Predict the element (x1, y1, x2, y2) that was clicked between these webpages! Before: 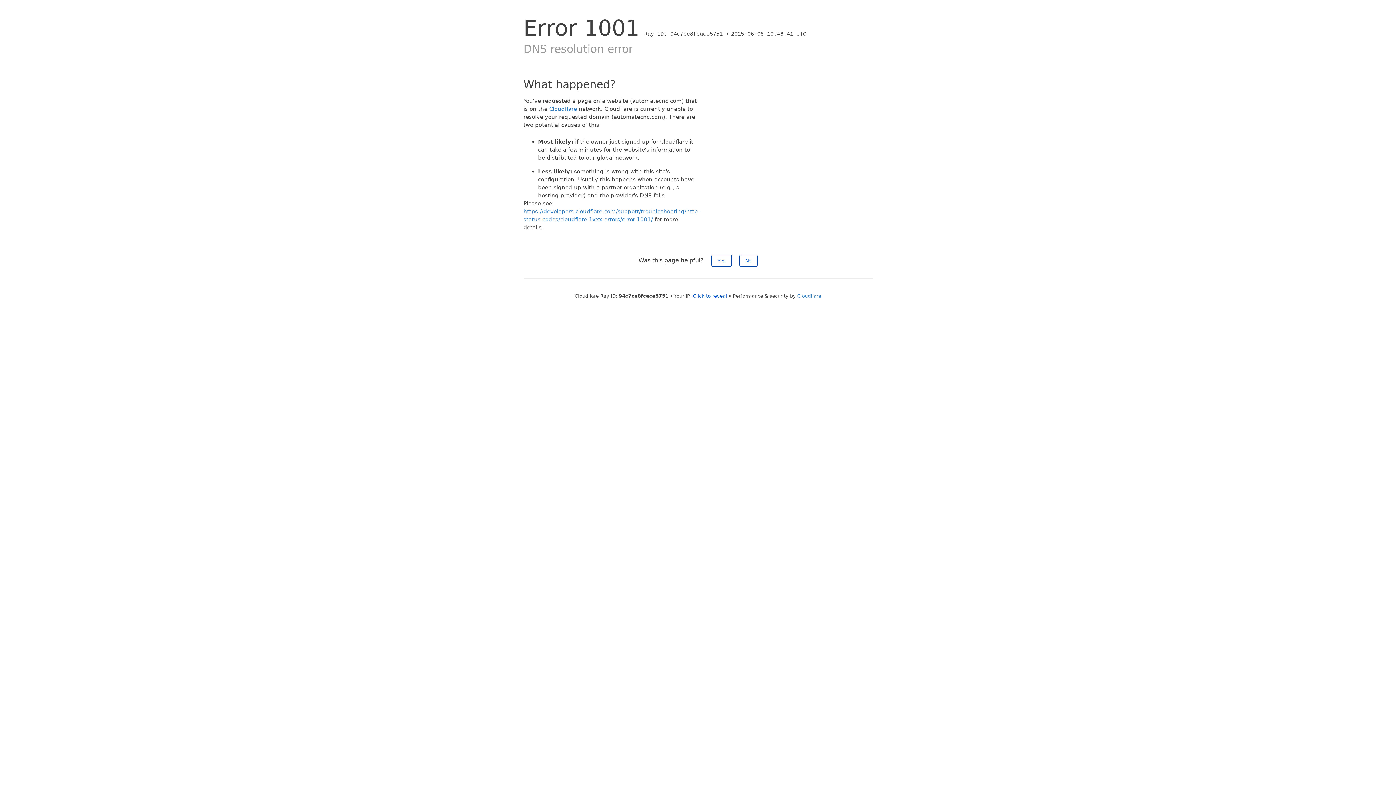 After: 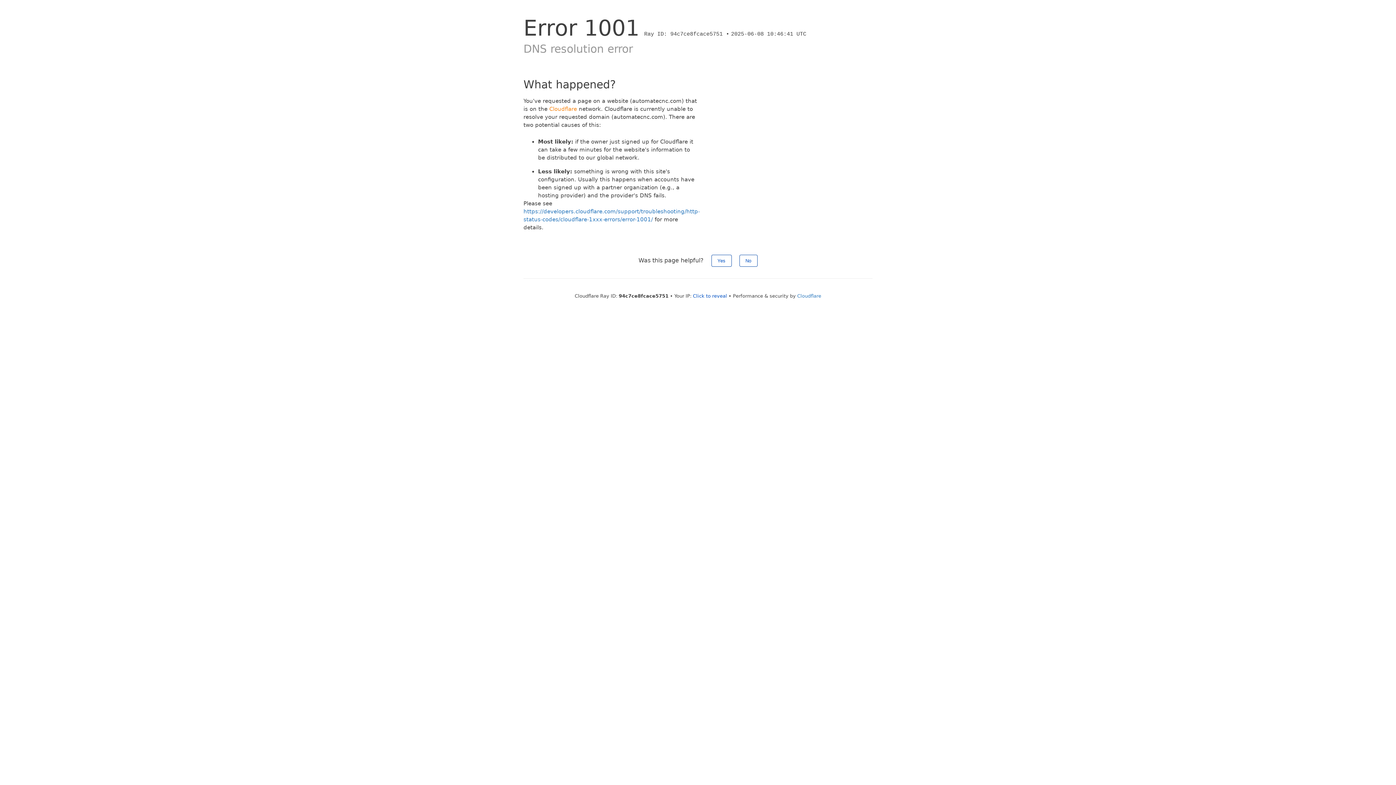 Action: bbox: (549, 105, 577, 112) label: Cloudflare